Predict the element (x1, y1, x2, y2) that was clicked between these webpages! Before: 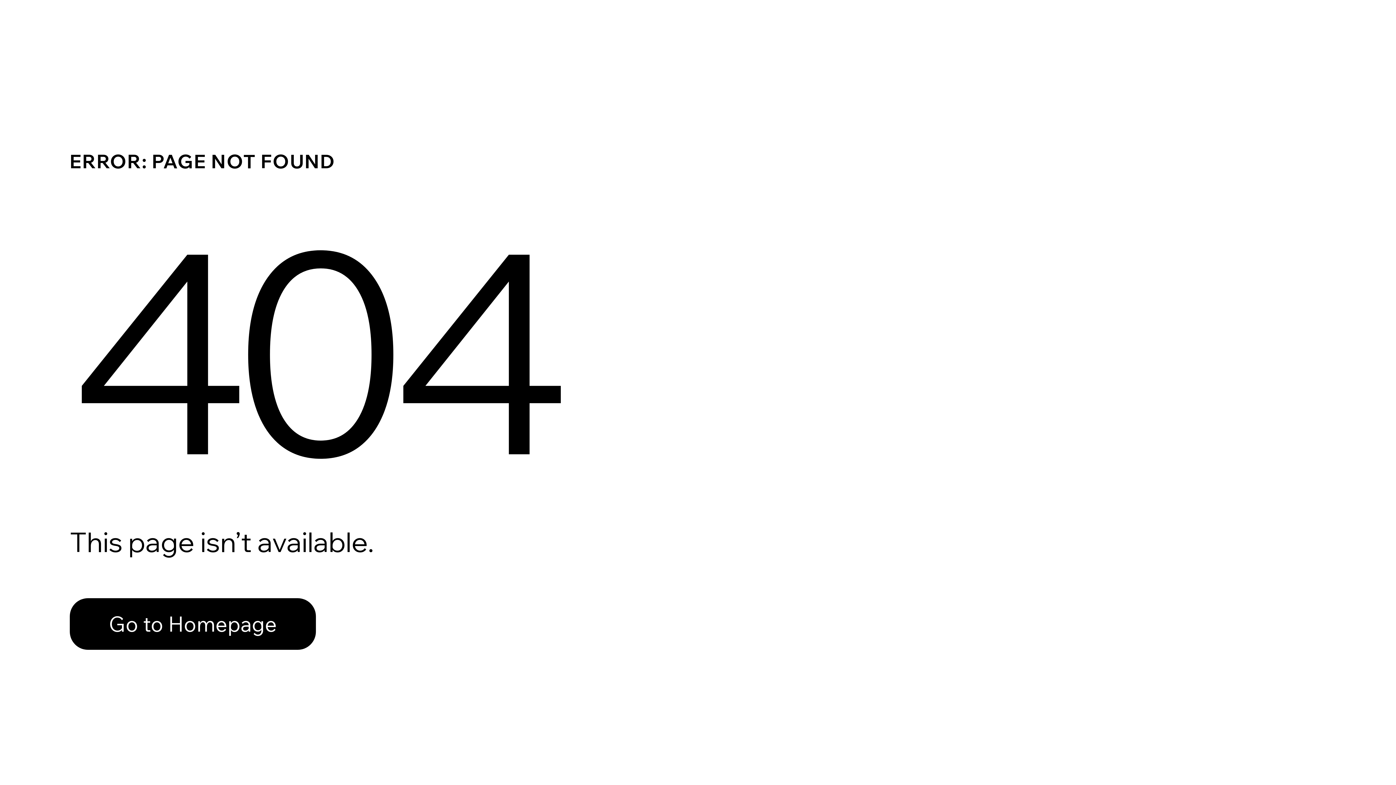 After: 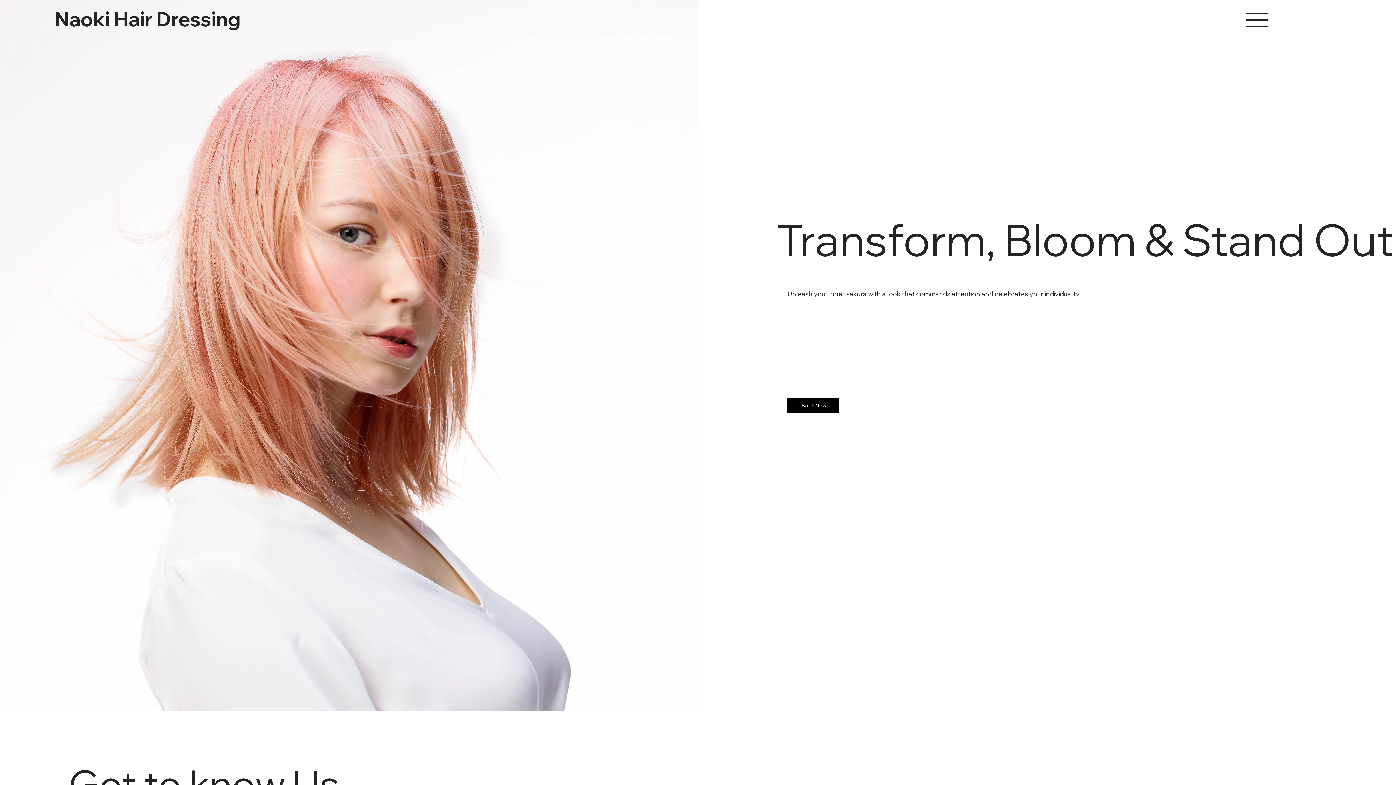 Action: label: Go to Homepage bbox: (69, 598, 316, 650)